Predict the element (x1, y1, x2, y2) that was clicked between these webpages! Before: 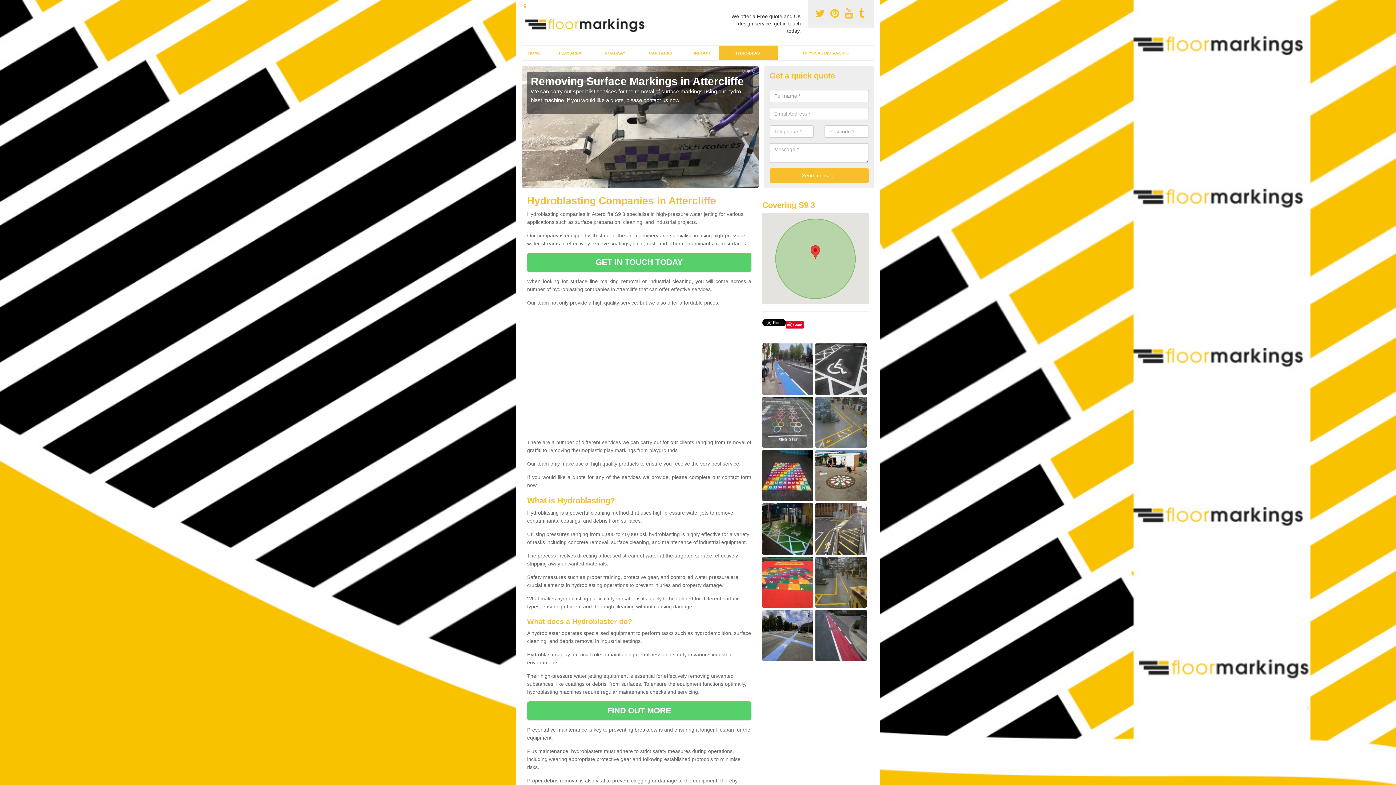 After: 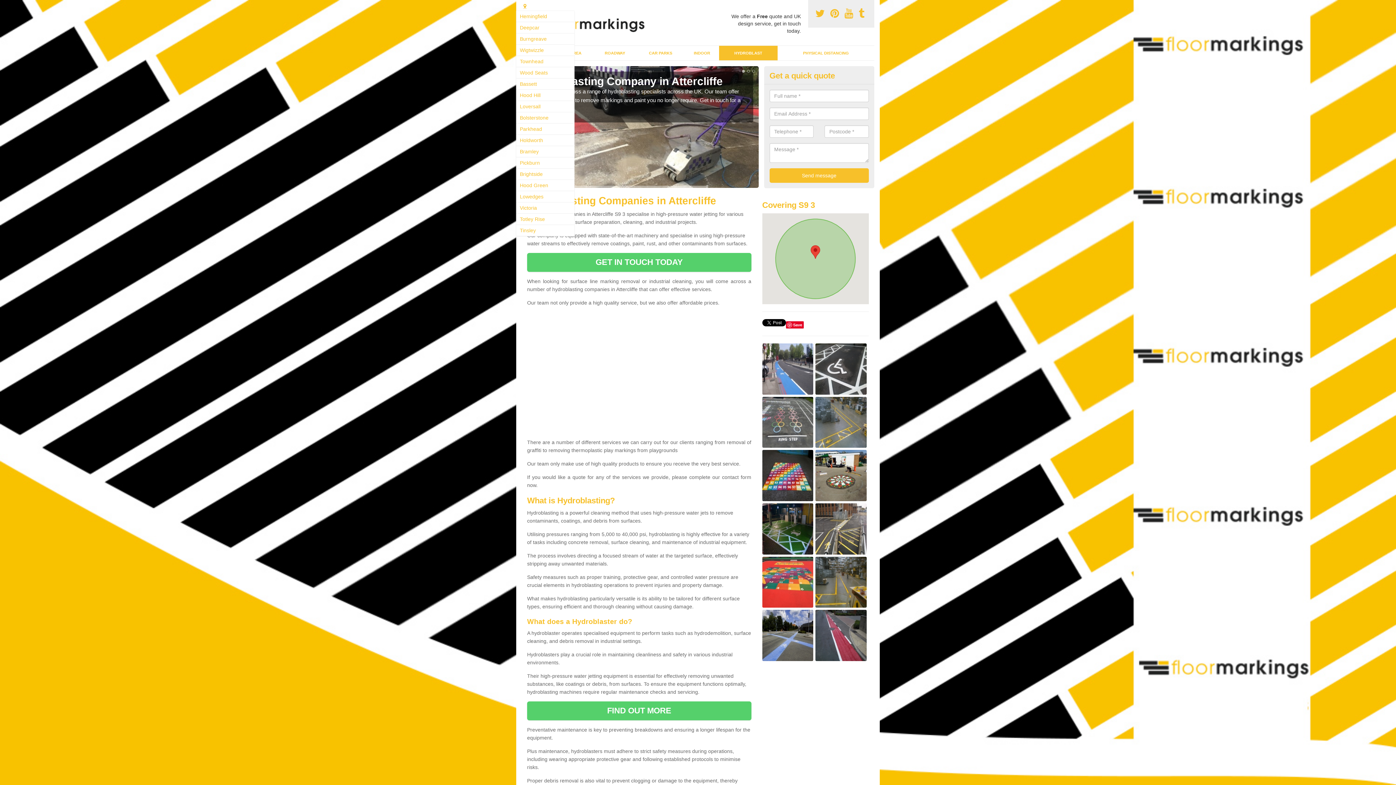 Action: label: Locations Covered: bbox: (523, 3, 526, 8)